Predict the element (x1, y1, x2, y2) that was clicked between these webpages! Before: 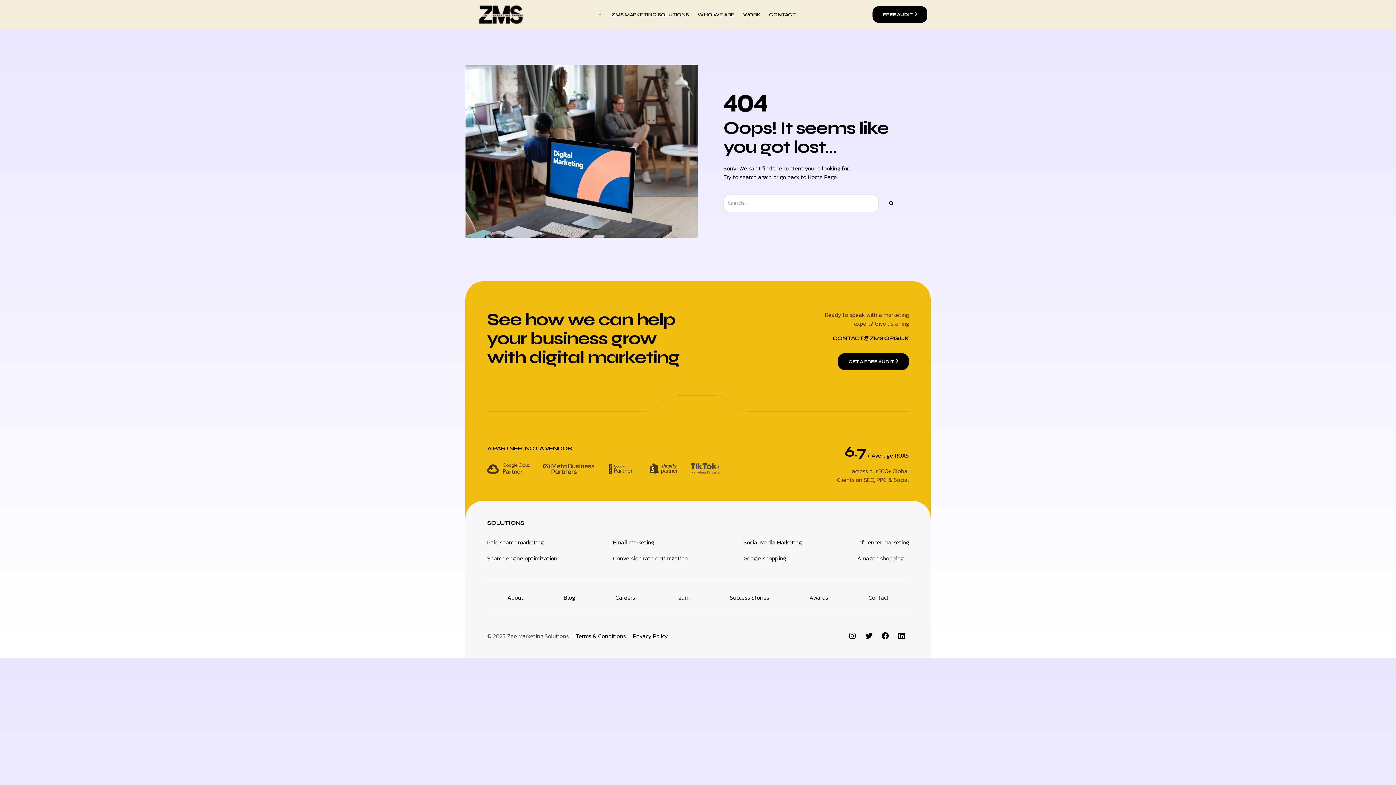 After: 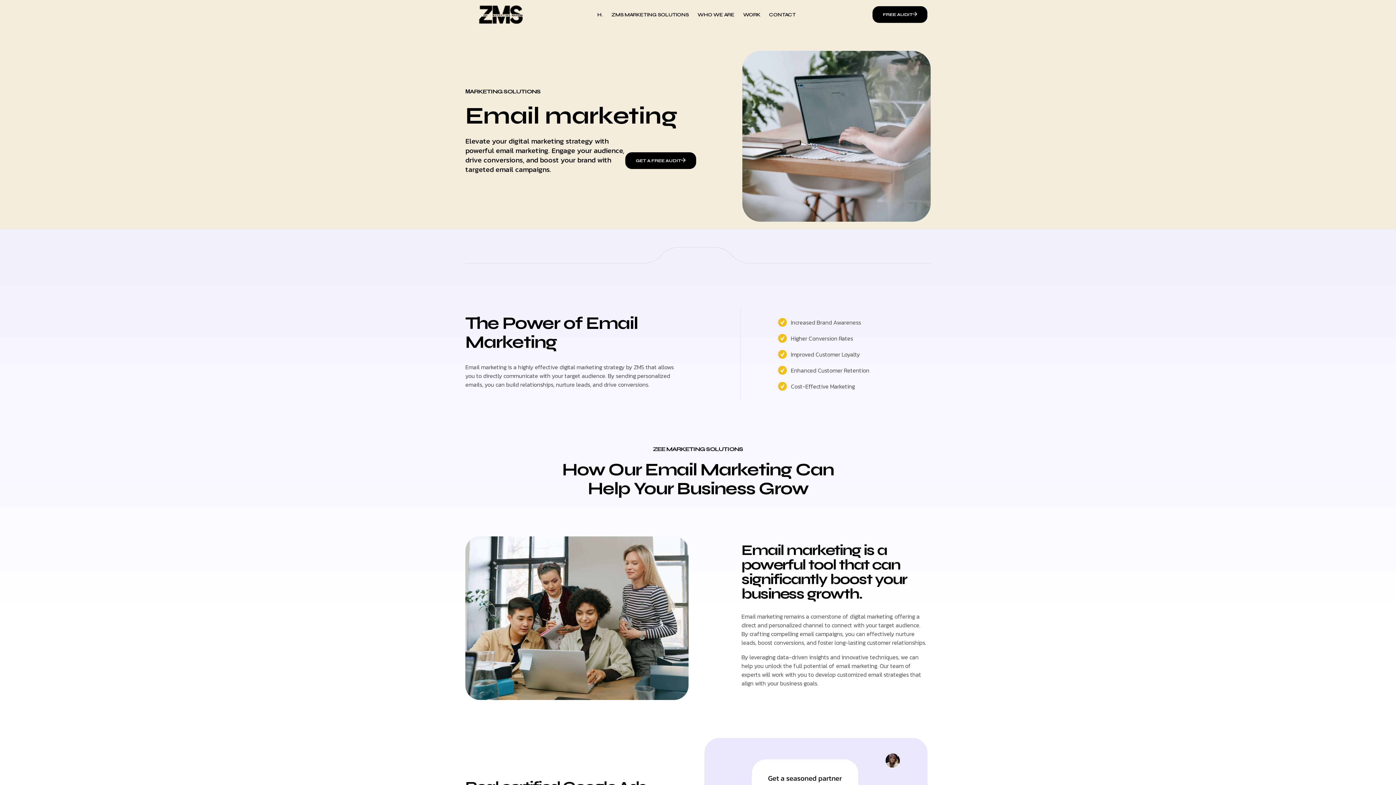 Action: label: Email marketing bbox: (613, 534, 688, 550)